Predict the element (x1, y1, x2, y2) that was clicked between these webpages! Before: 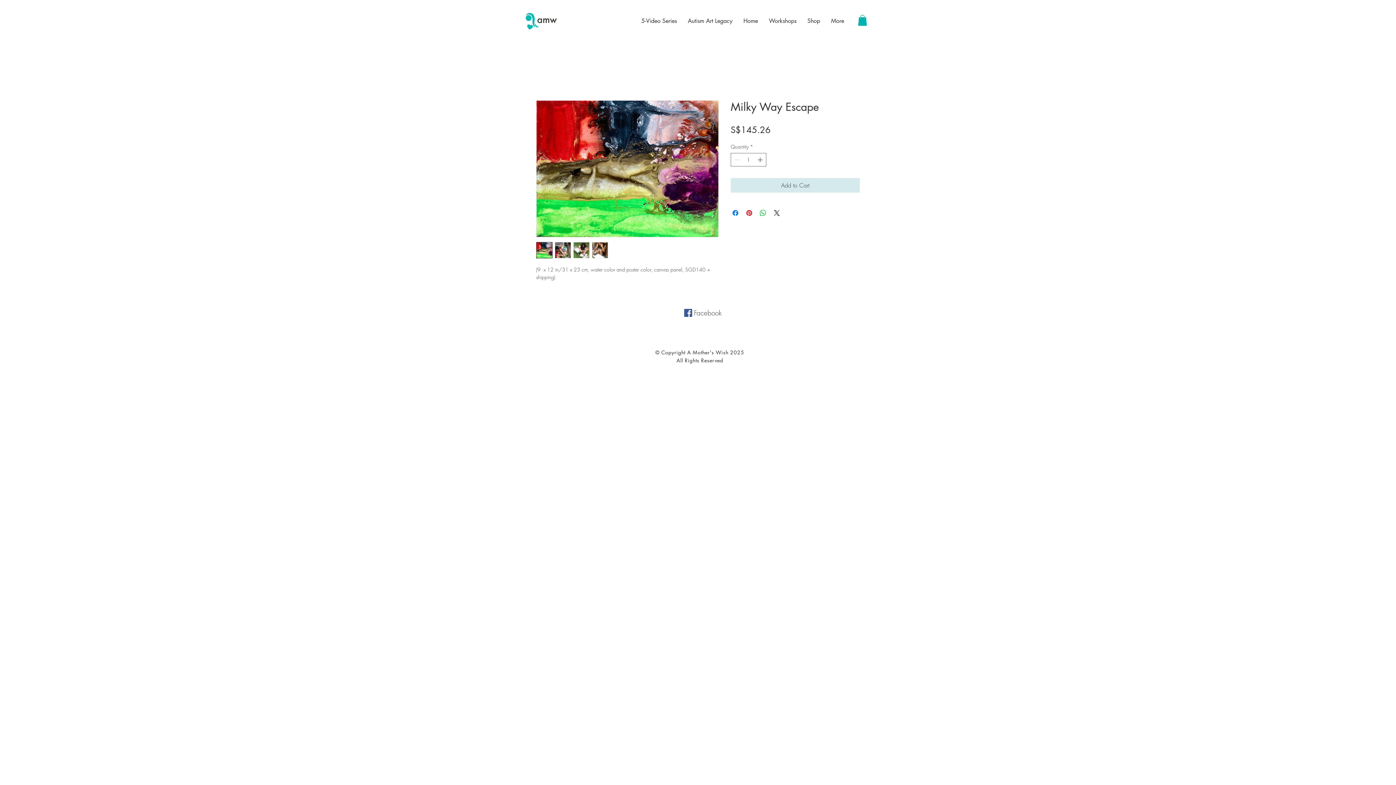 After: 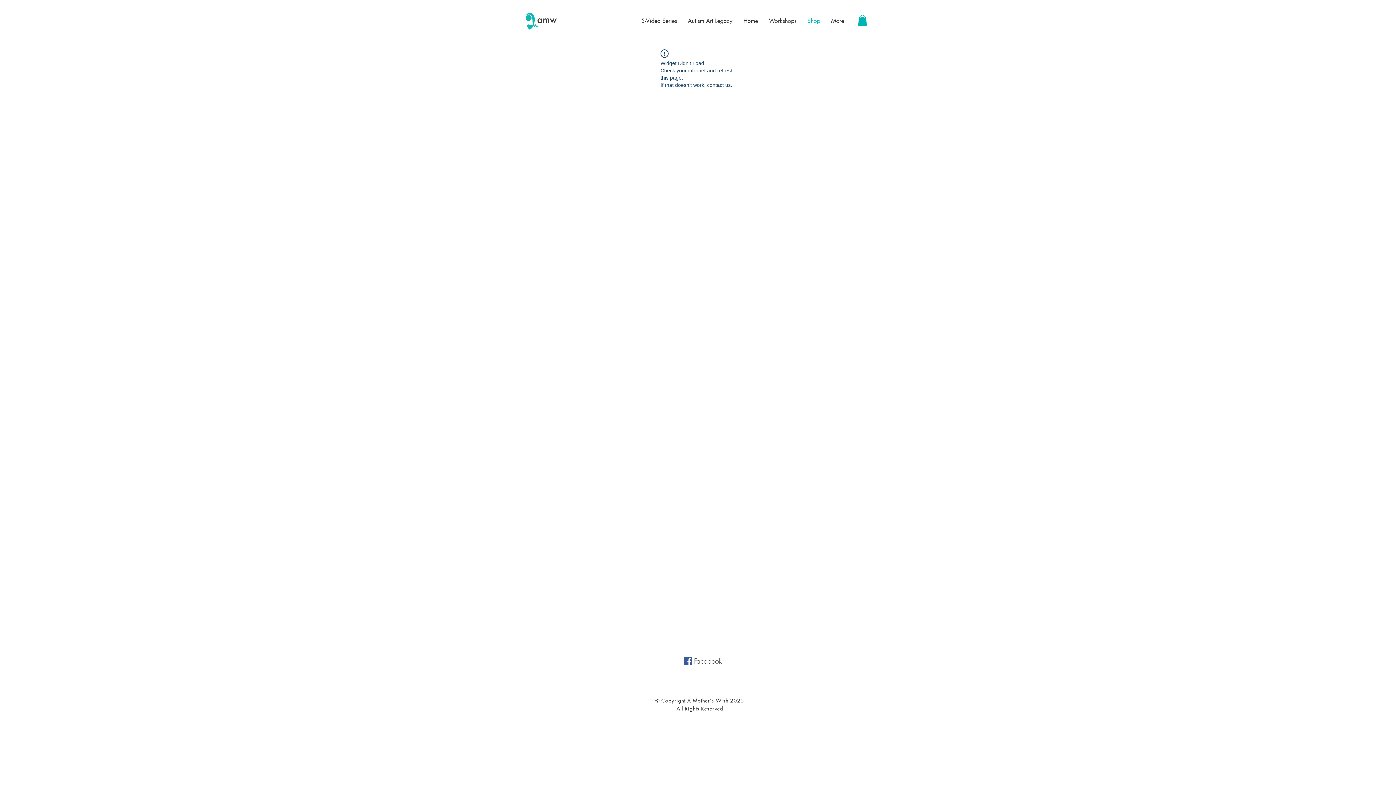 Action: label: Shop bbox: (802, 12, 825, 30)